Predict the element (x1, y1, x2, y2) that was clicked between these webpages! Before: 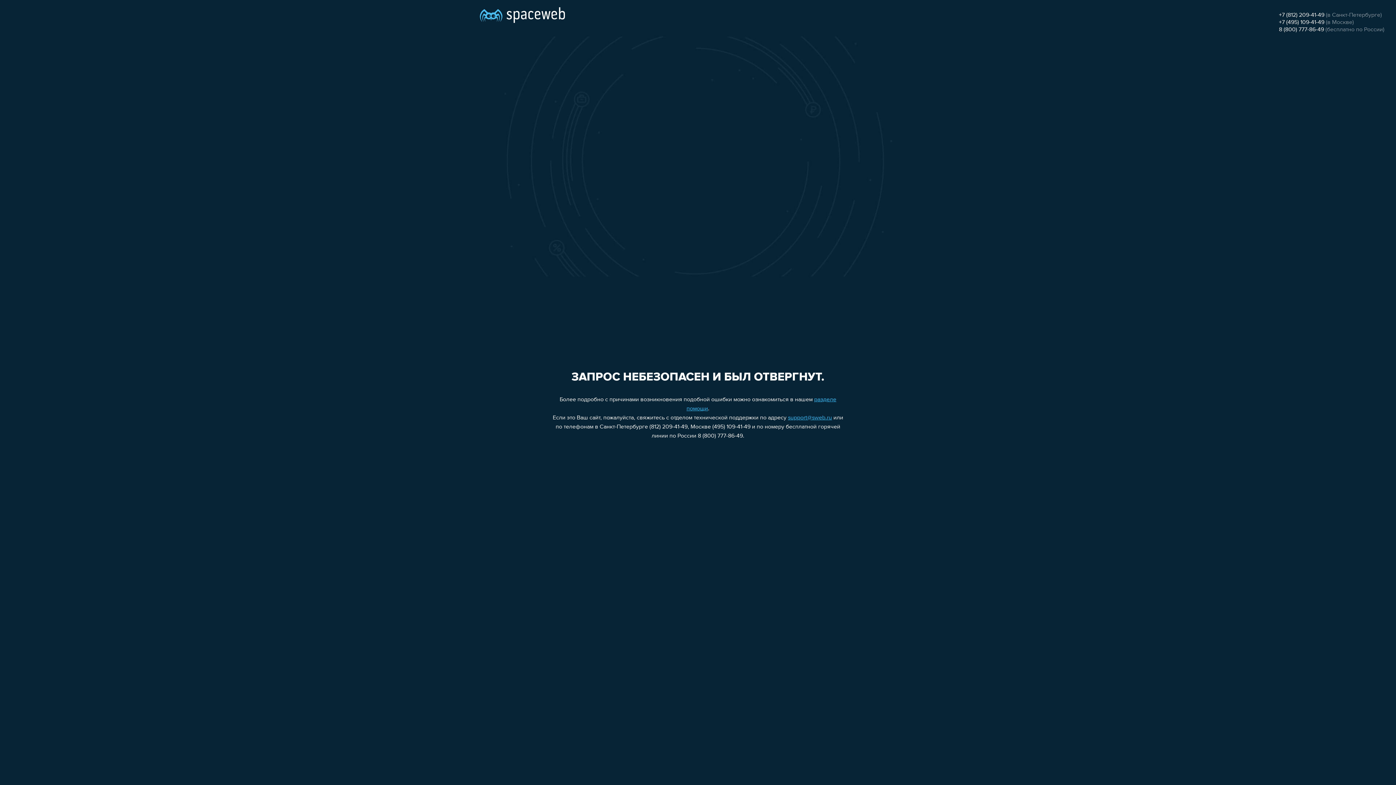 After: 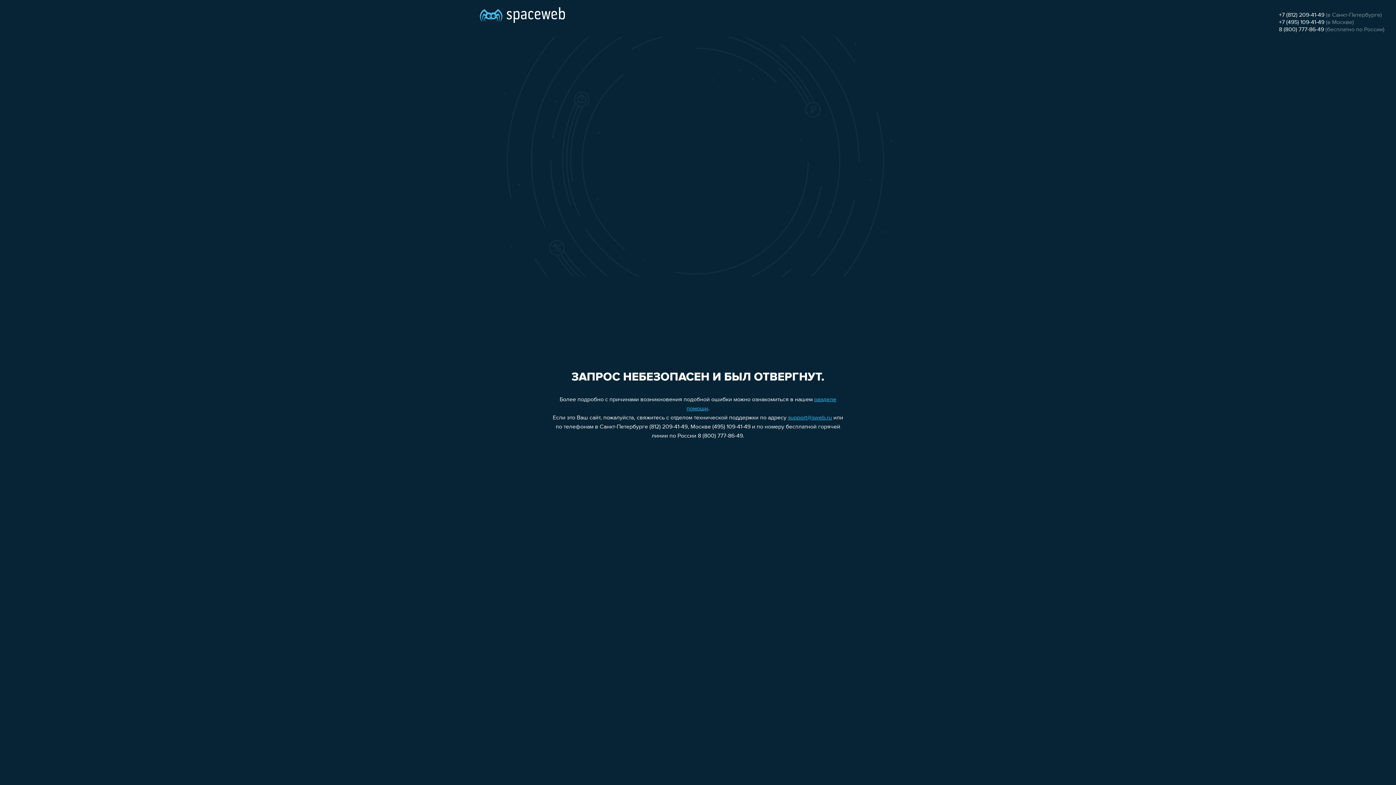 Action: label: 8 (800) 777-86-49 bbox: (1279, 26, 1324, 32)